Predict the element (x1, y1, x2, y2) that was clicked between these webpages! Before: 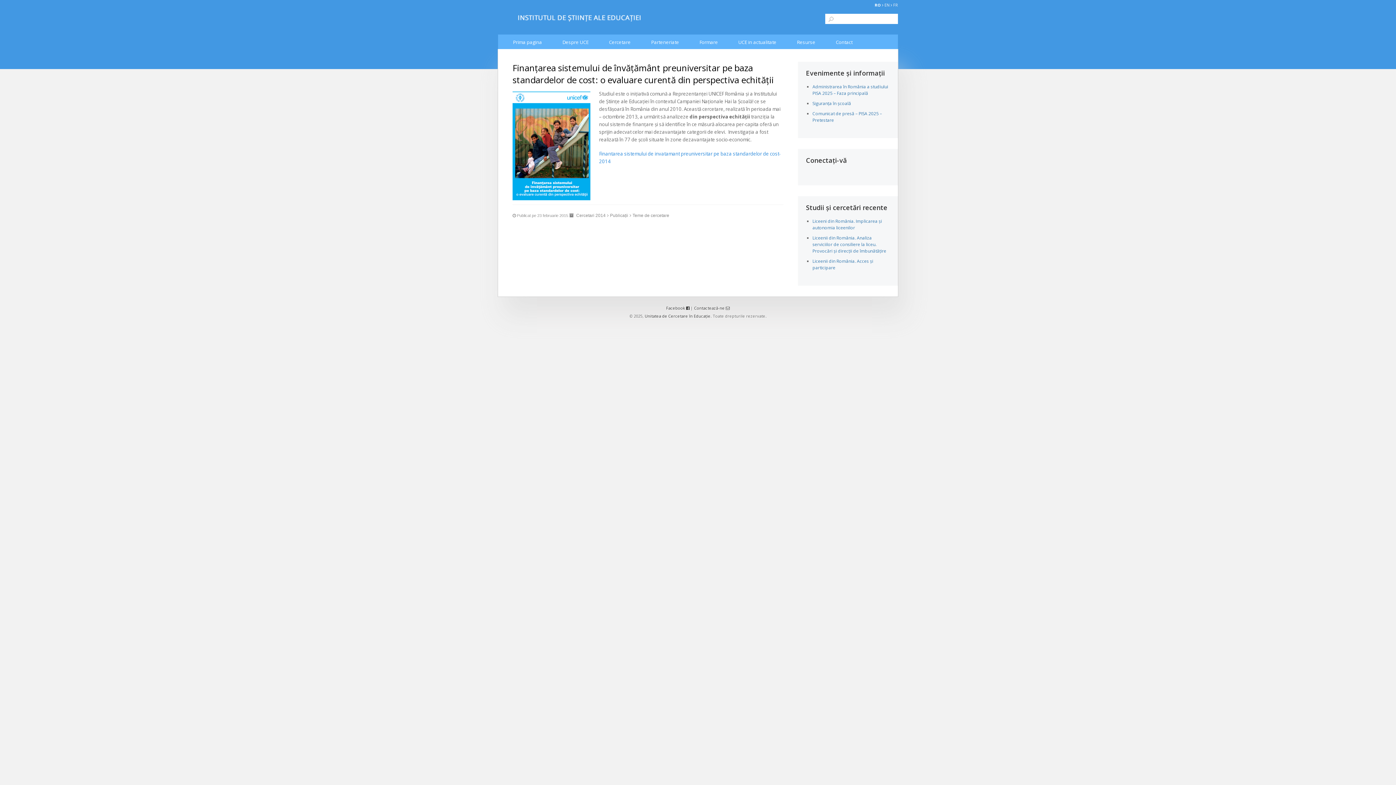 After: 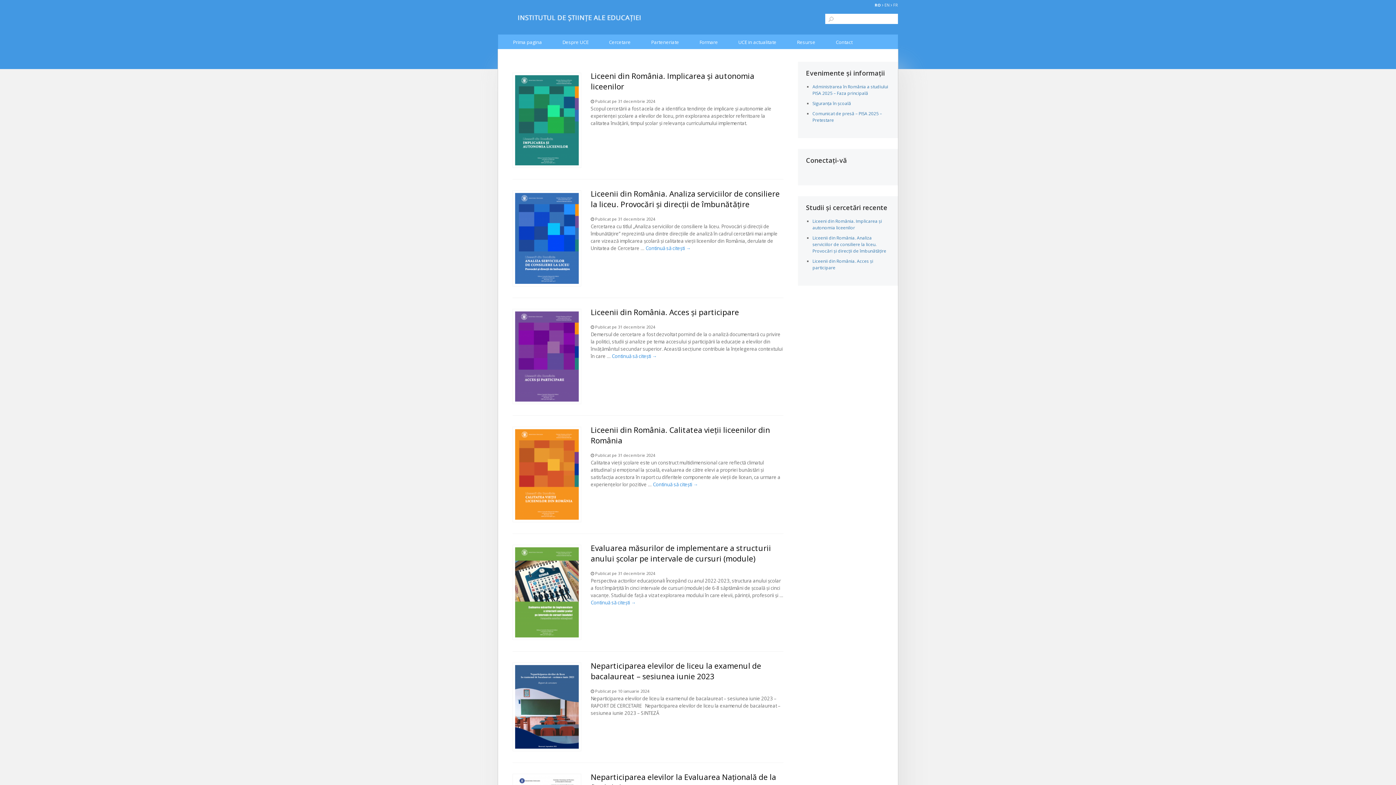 Action: label: Teme de cercetare bbox: (631, 211, 670, 219)